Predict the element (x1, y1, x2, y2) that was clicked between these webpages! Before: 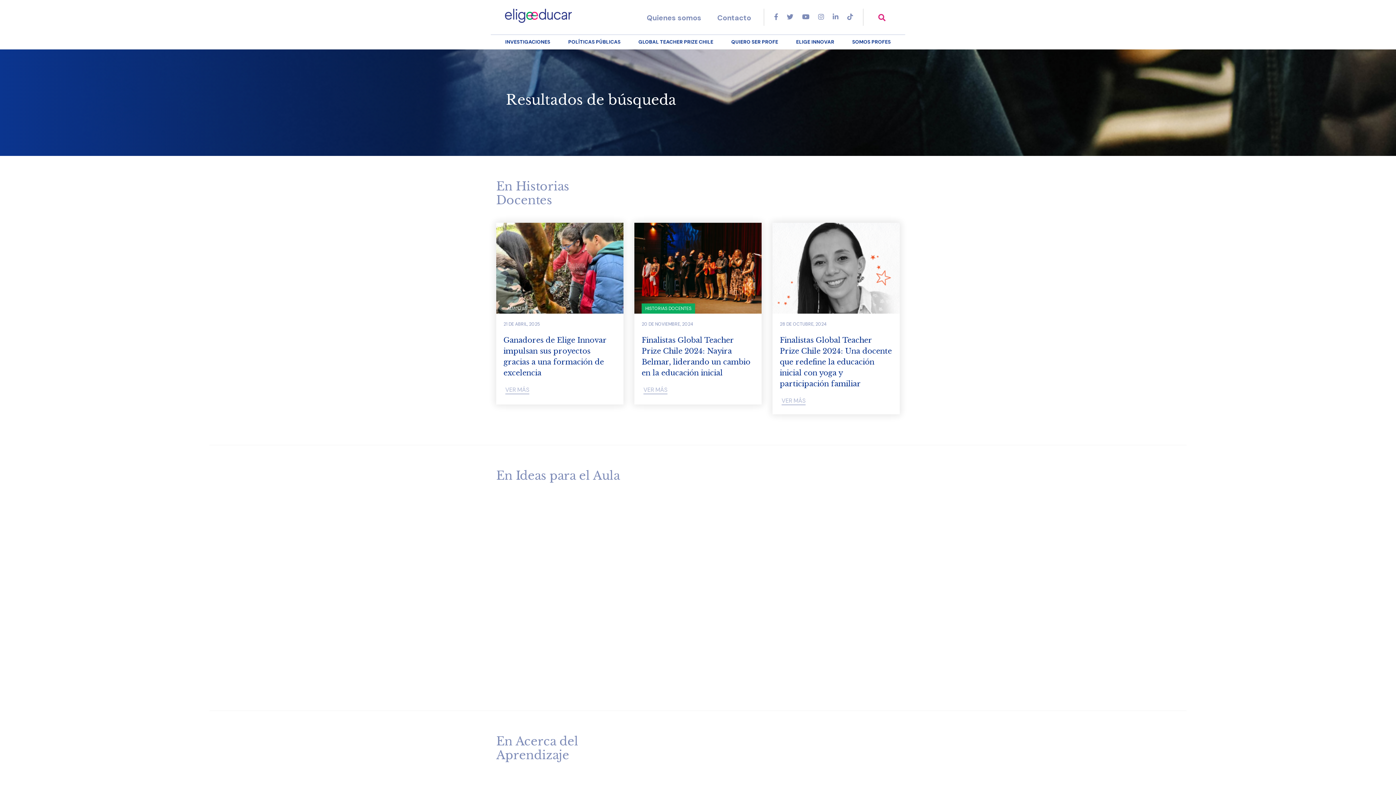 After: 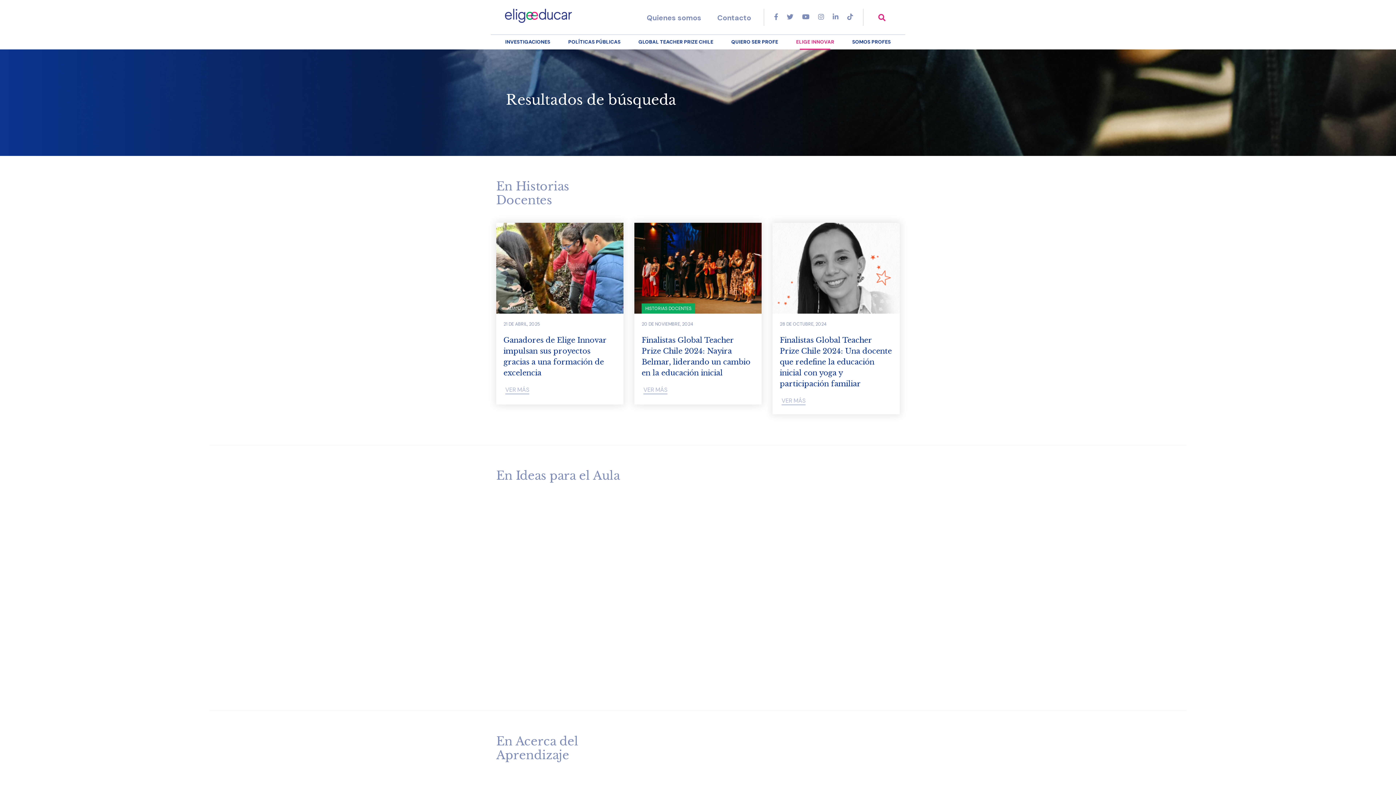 Action: bbox: (796, 38, 834, 45) label: ELIGE INNOVAR